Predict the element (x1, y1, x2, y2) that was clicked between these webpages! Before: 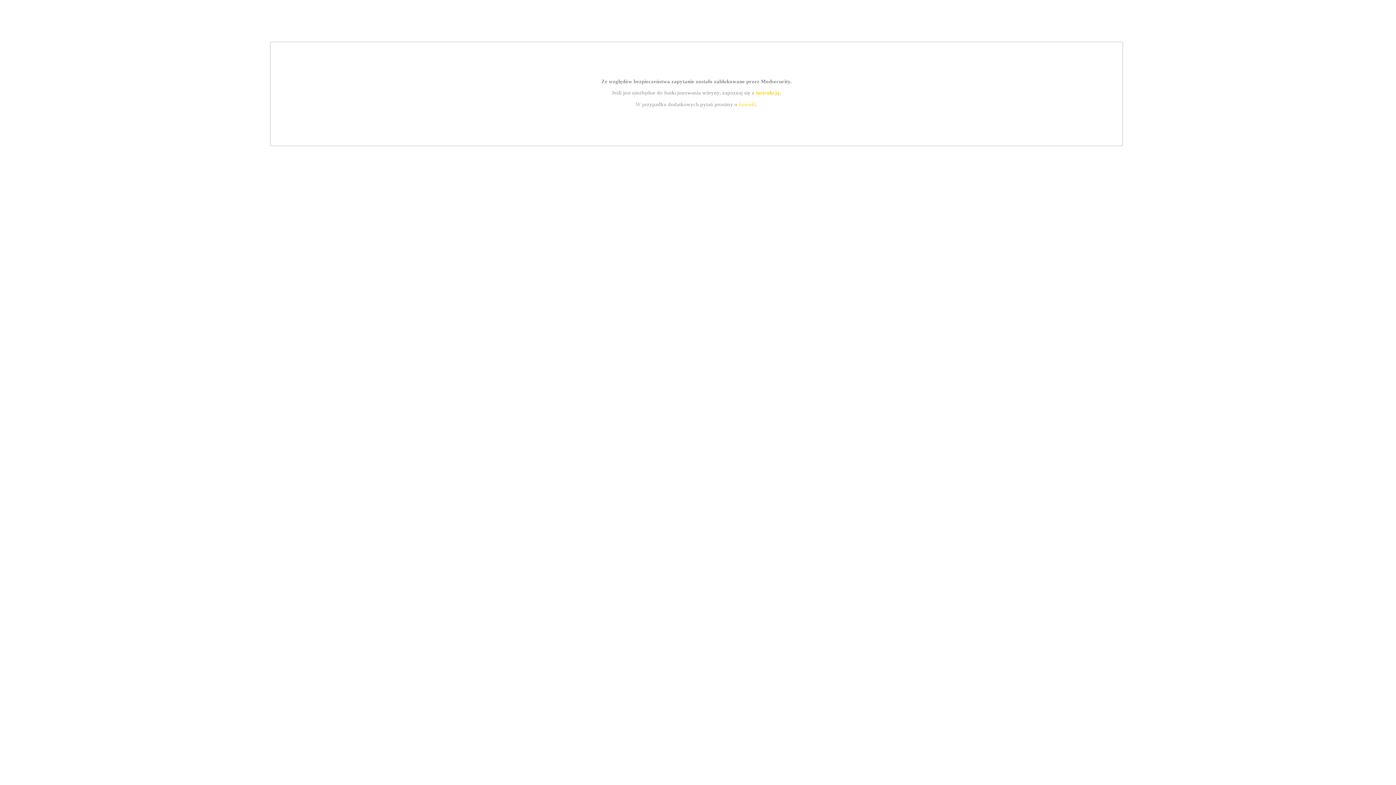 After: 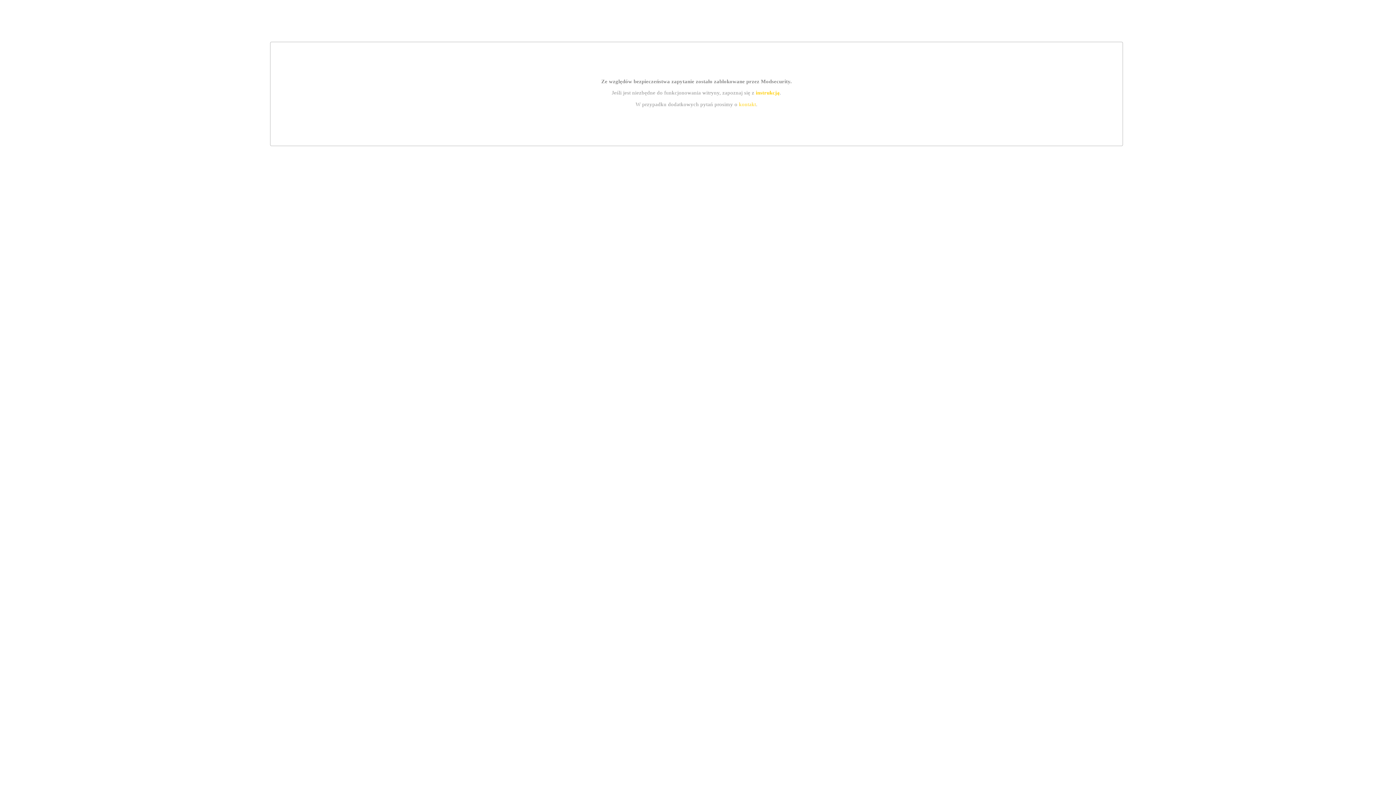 Action: bbox: (755, 89, 779, 95) label: instrukcją